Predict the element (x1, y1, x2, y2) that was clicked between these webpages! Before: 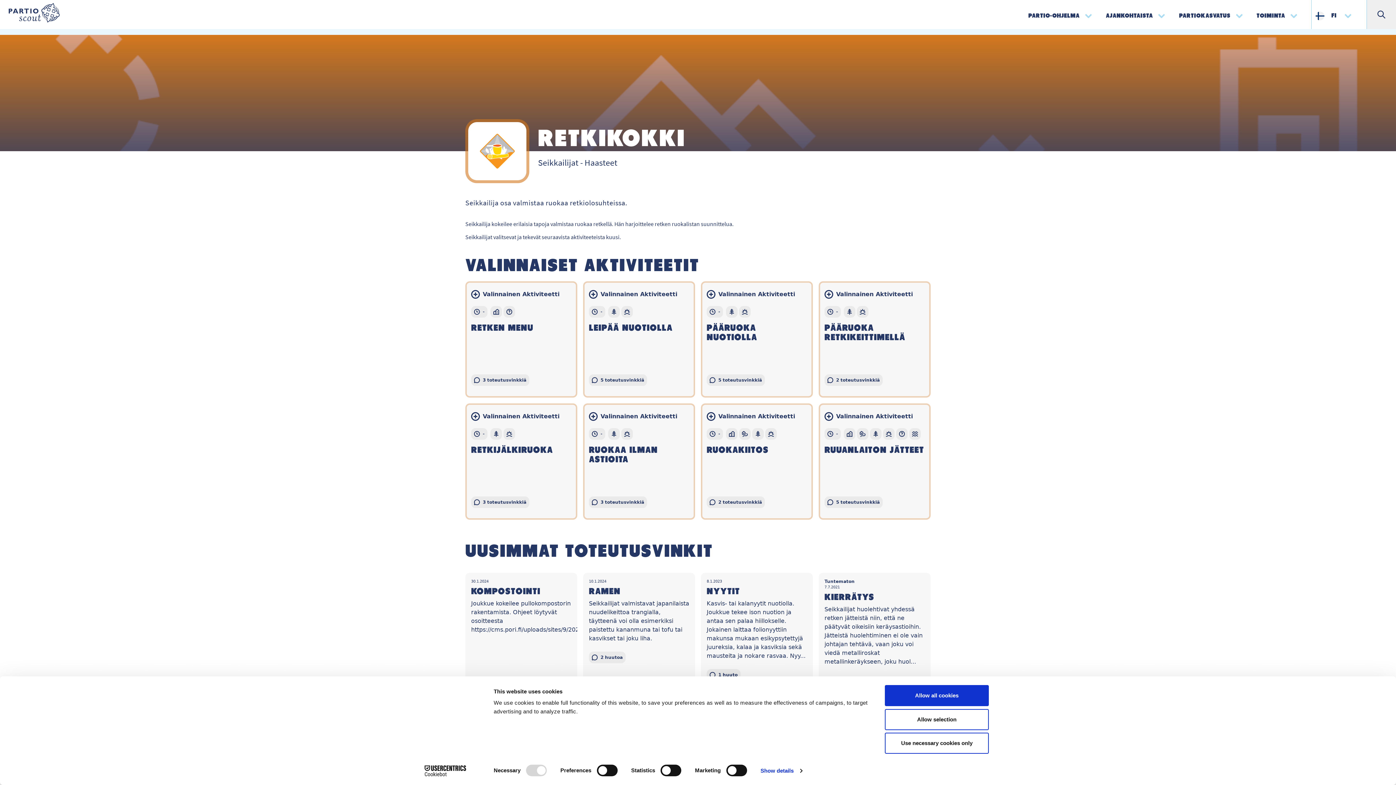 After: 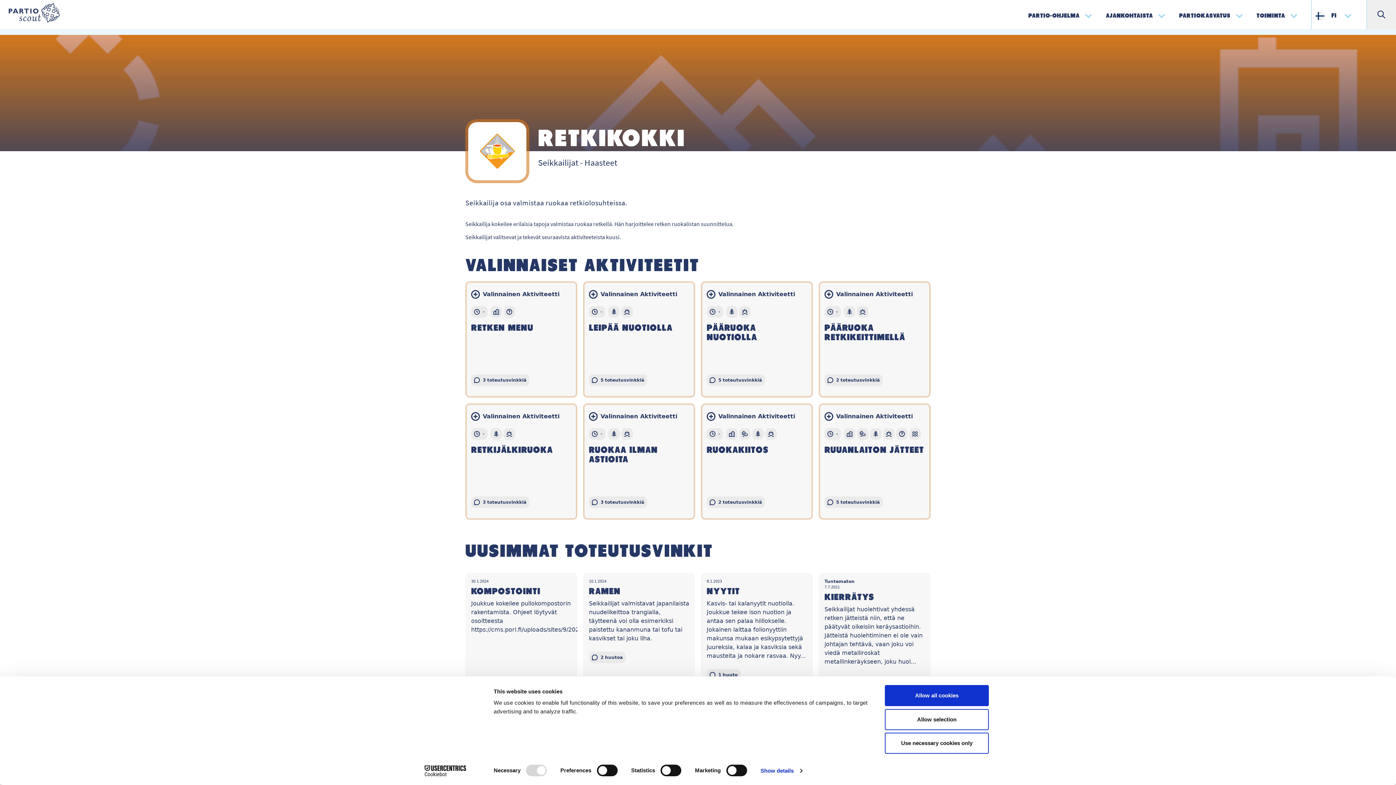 Action: label: Cookiebot - opens in a new window bbox: (413, 765, 477, 776)